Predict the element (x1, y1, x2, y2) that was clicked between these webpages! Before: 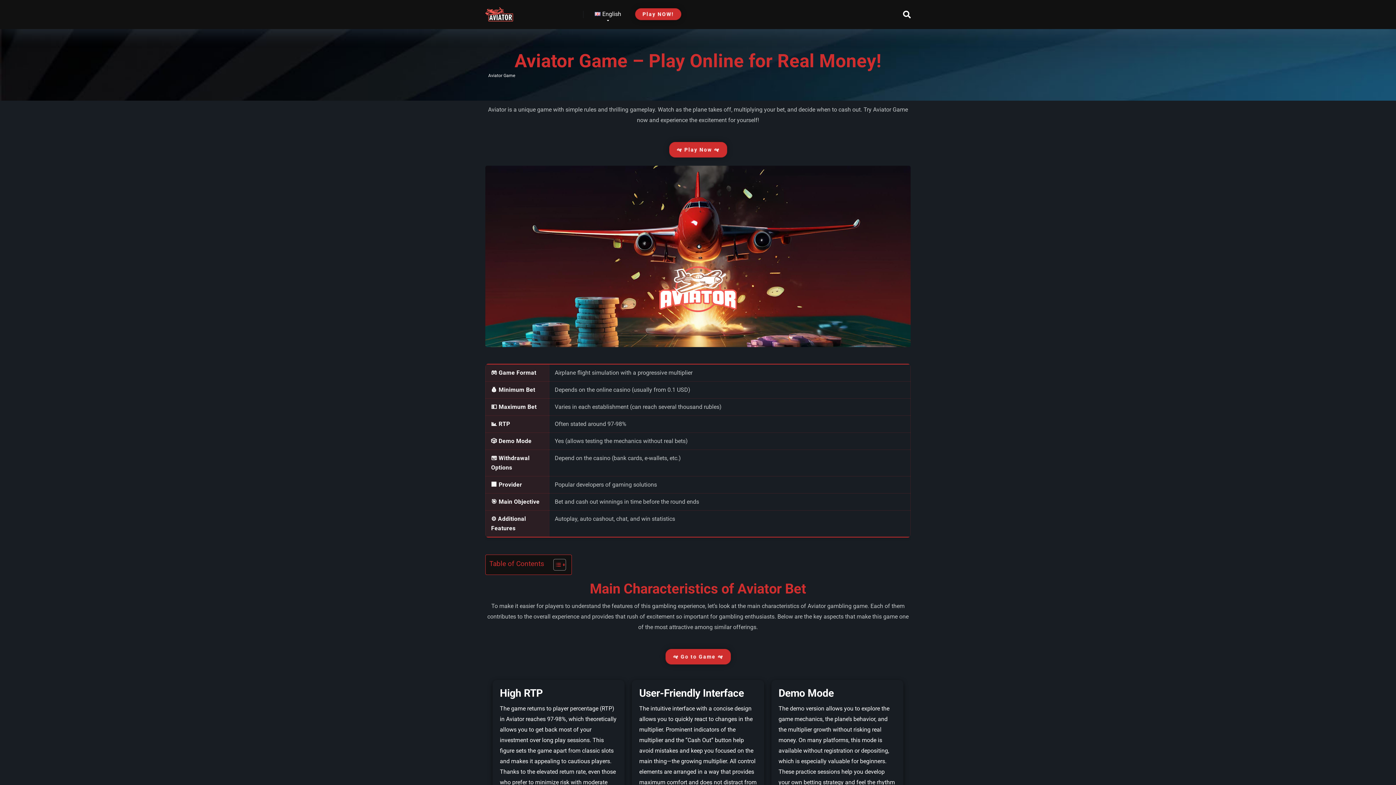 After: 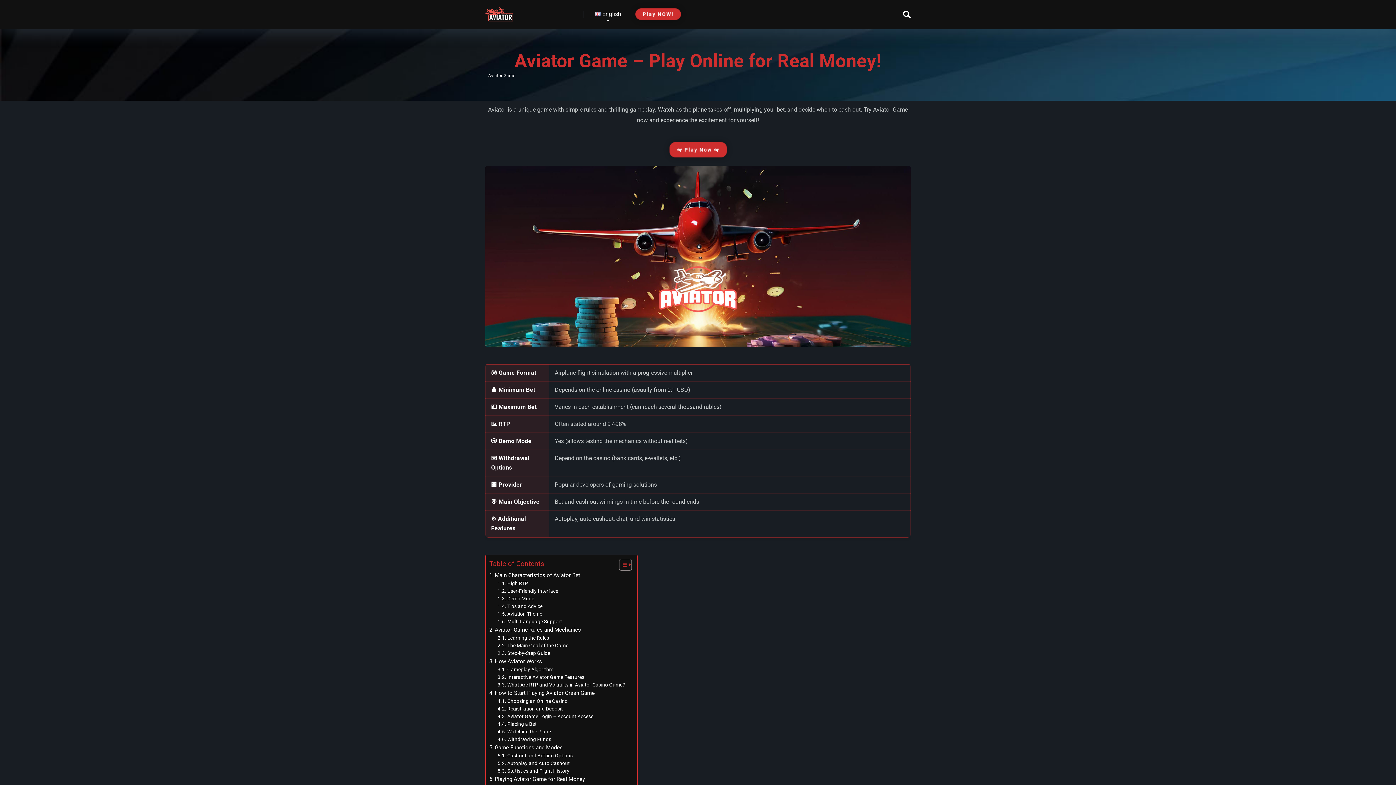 Action: bbox: (548, 558, 564, 571) label: Toggle Table of Content